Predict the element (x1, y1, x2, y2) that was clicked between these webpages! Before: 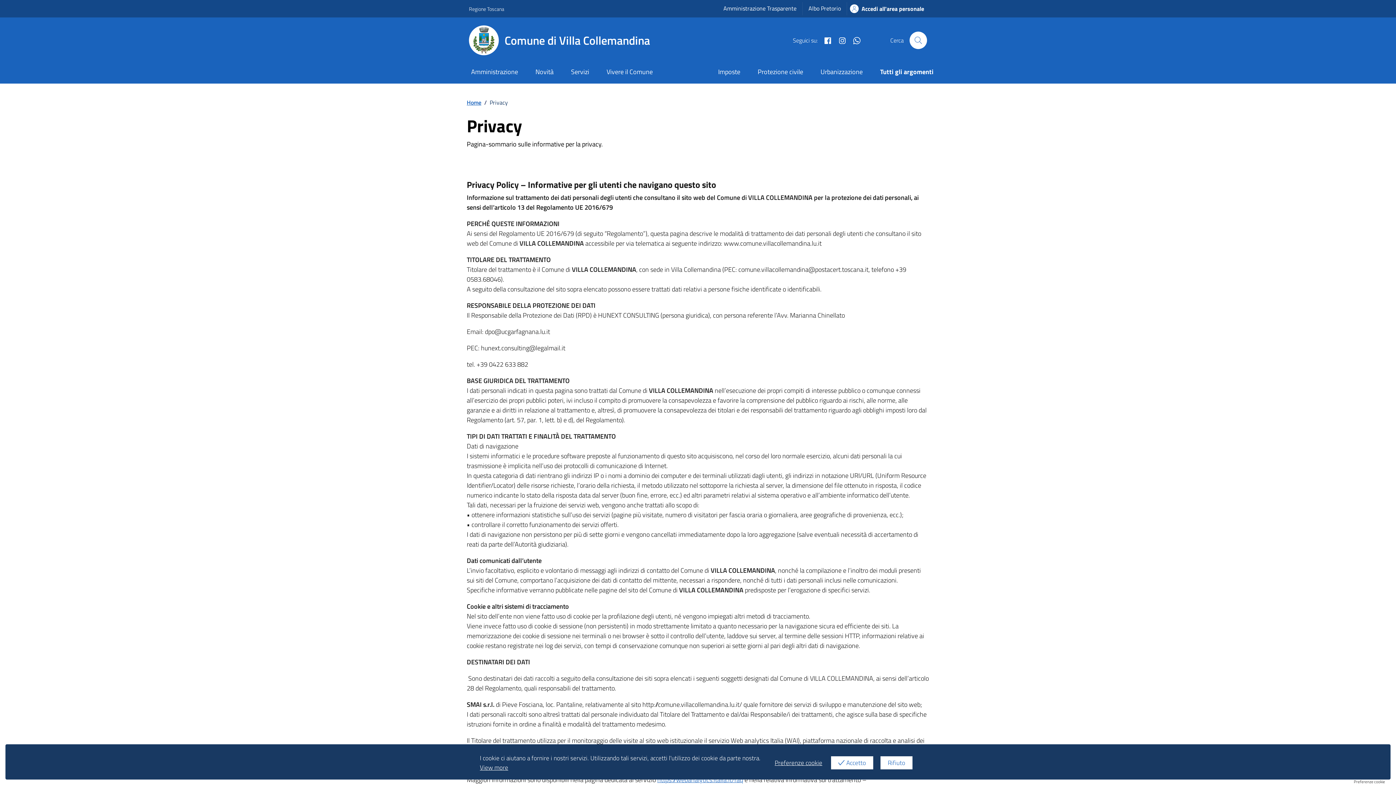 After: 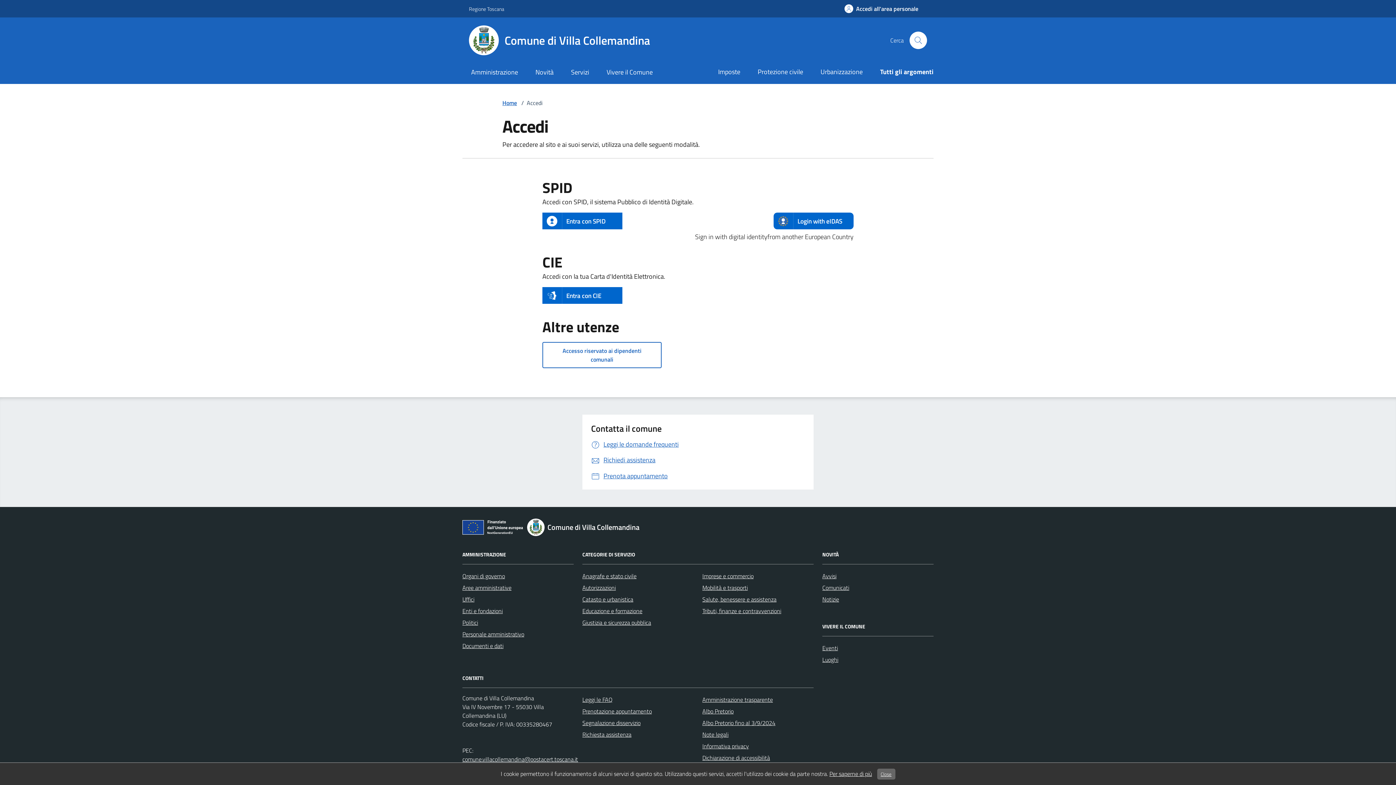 Action: bbox: (847, 2, 927, 15) label: Accesso area personale